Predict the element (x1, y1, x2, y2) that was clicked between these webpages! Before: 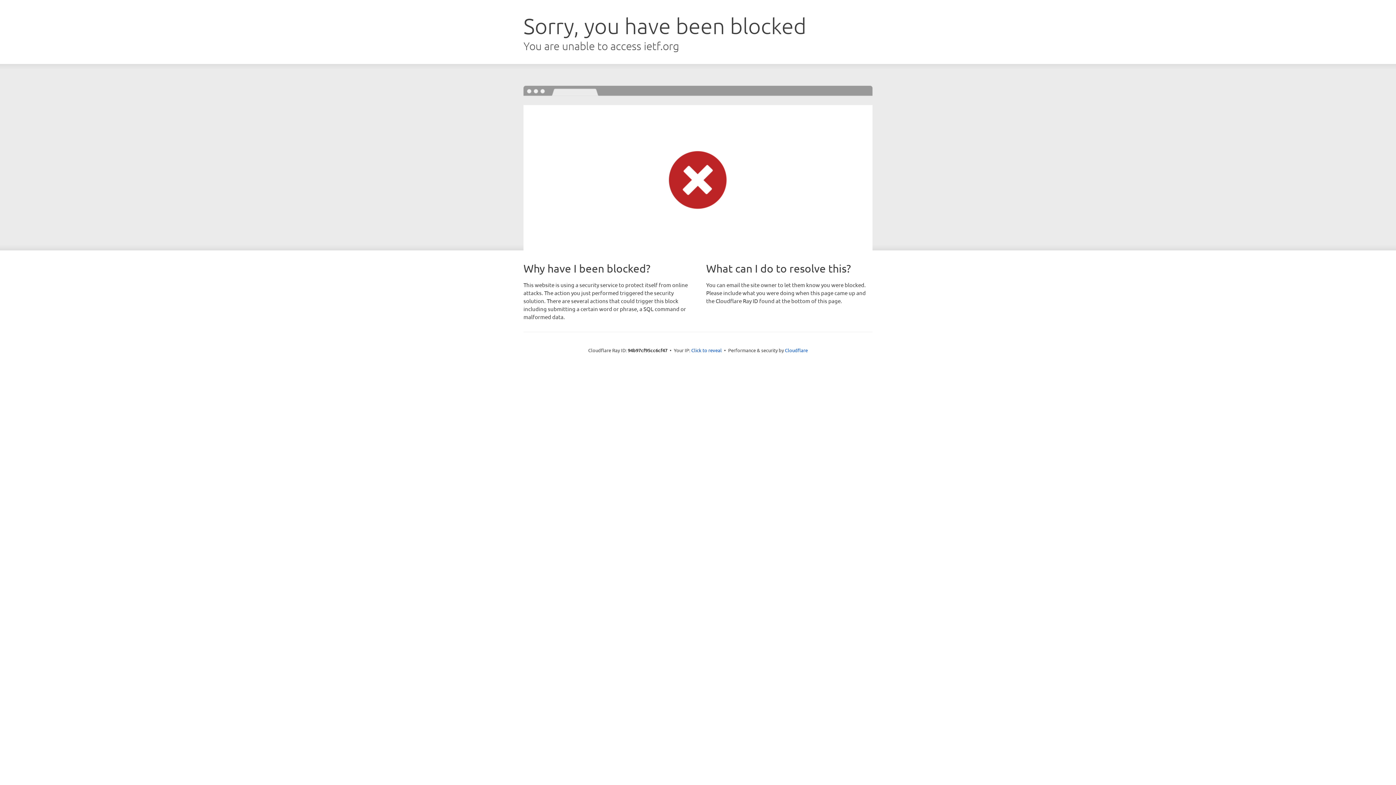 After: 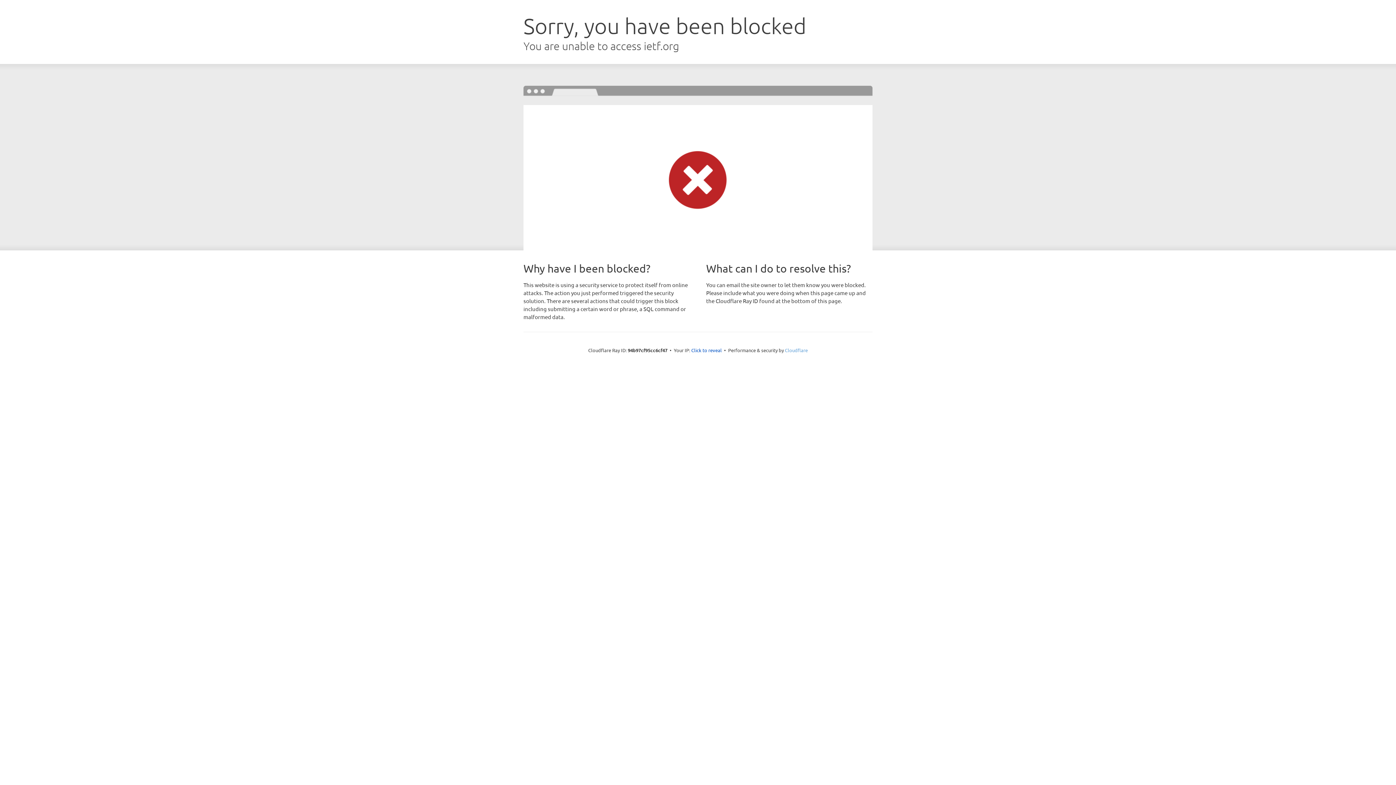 Action: label: Cloudflare bbox: (785, 347, 808, 353)